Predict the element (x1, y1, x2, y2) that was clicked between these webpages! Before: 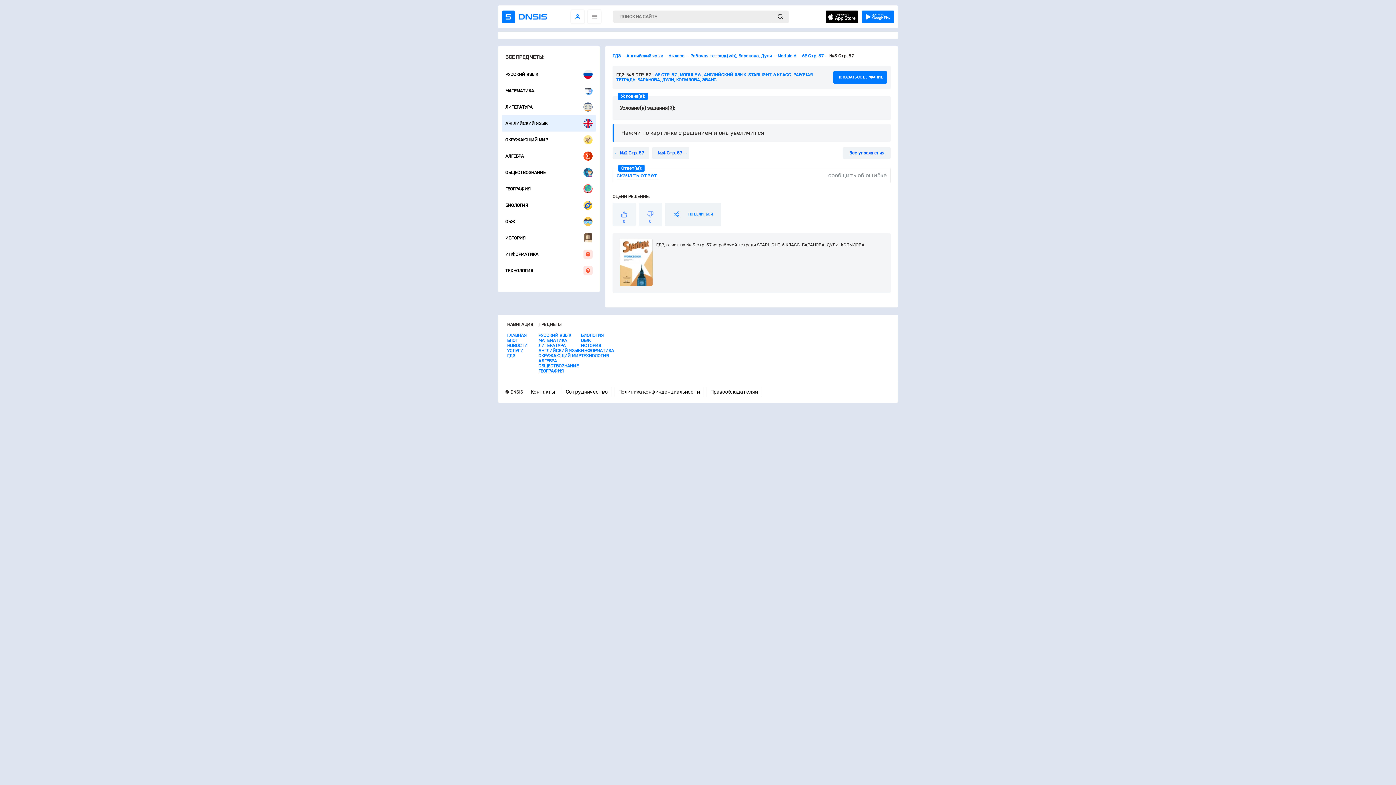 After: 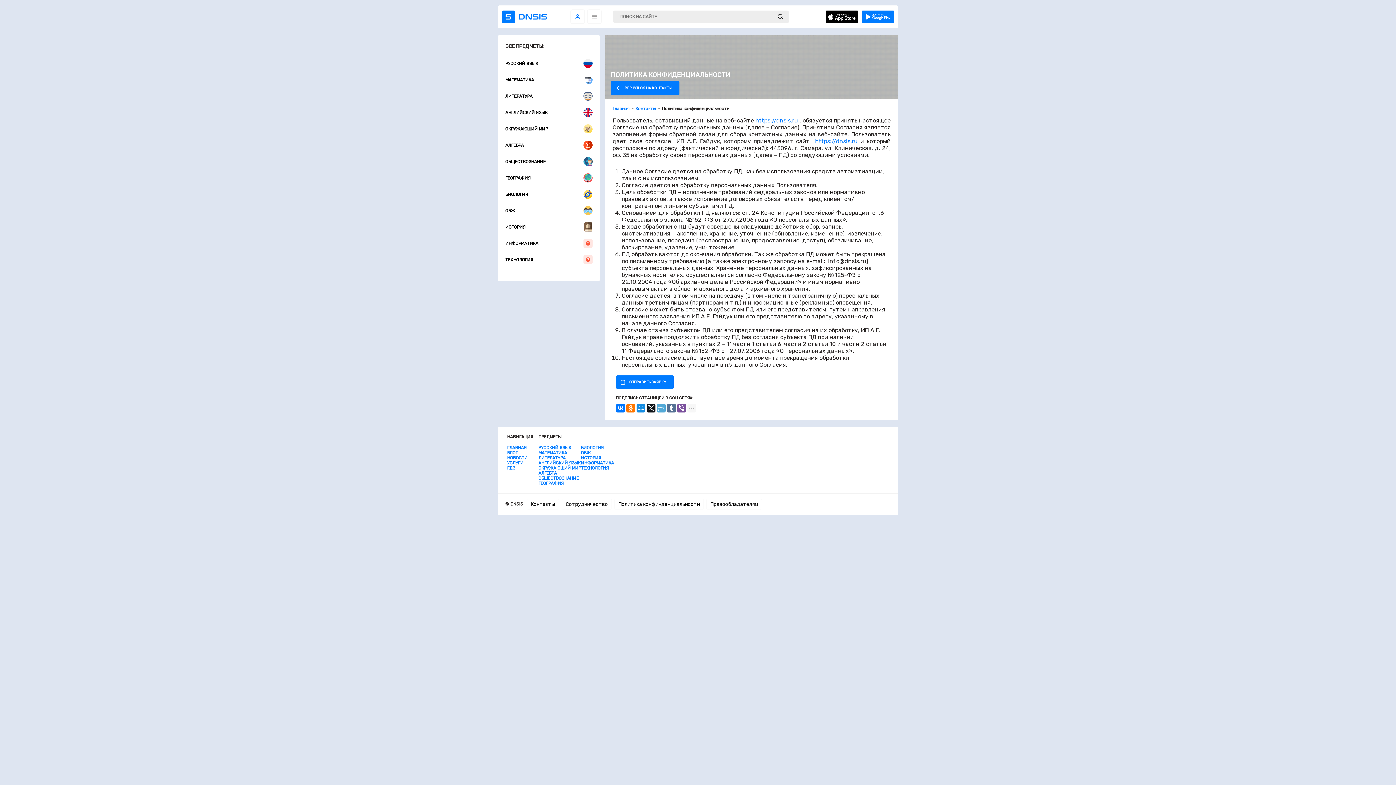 Action: bbox: (614, 386, 704, 397) label: Политика конфинденциальности